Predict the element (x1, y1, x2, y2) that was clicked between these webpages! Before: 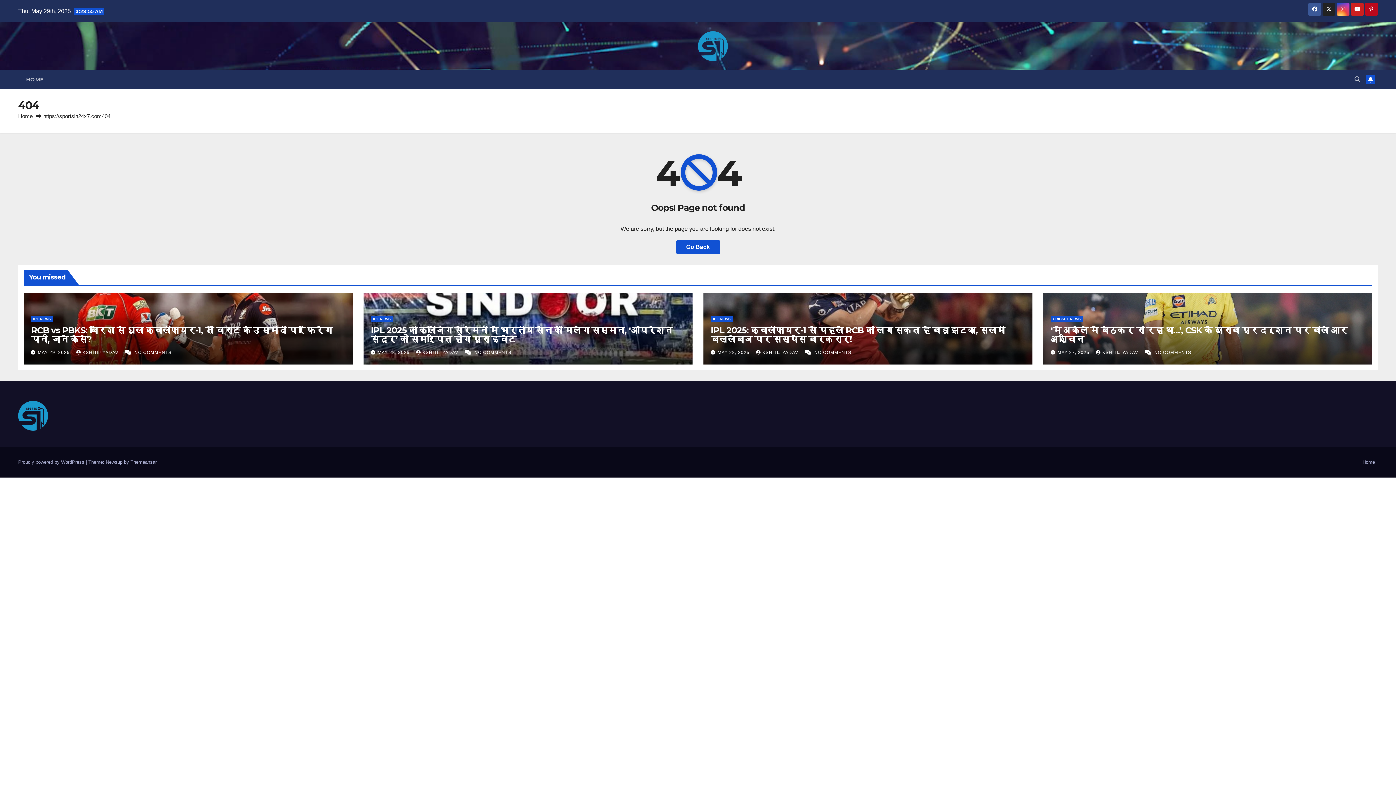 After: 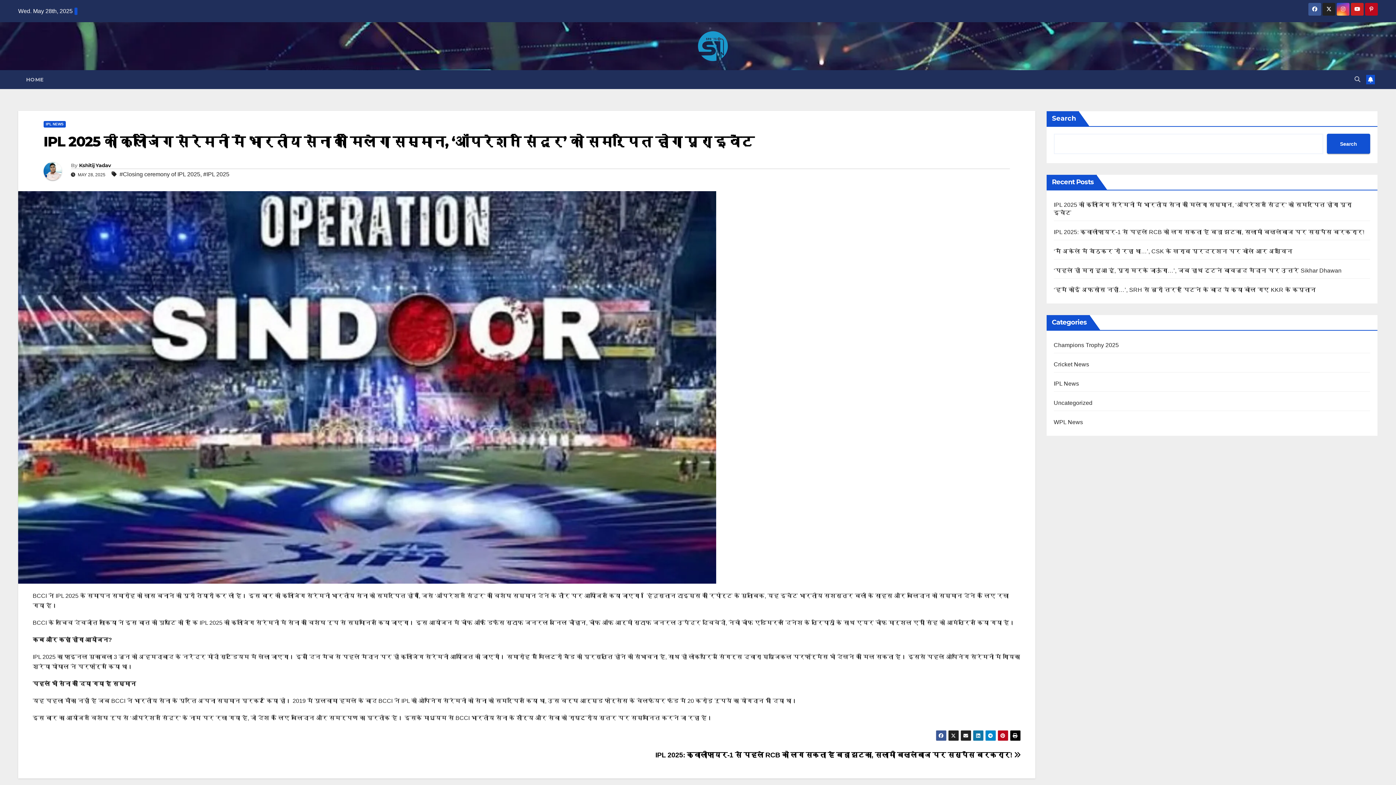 Action: bbox: (474, 350, 511, 355) label: NO COMMENTS